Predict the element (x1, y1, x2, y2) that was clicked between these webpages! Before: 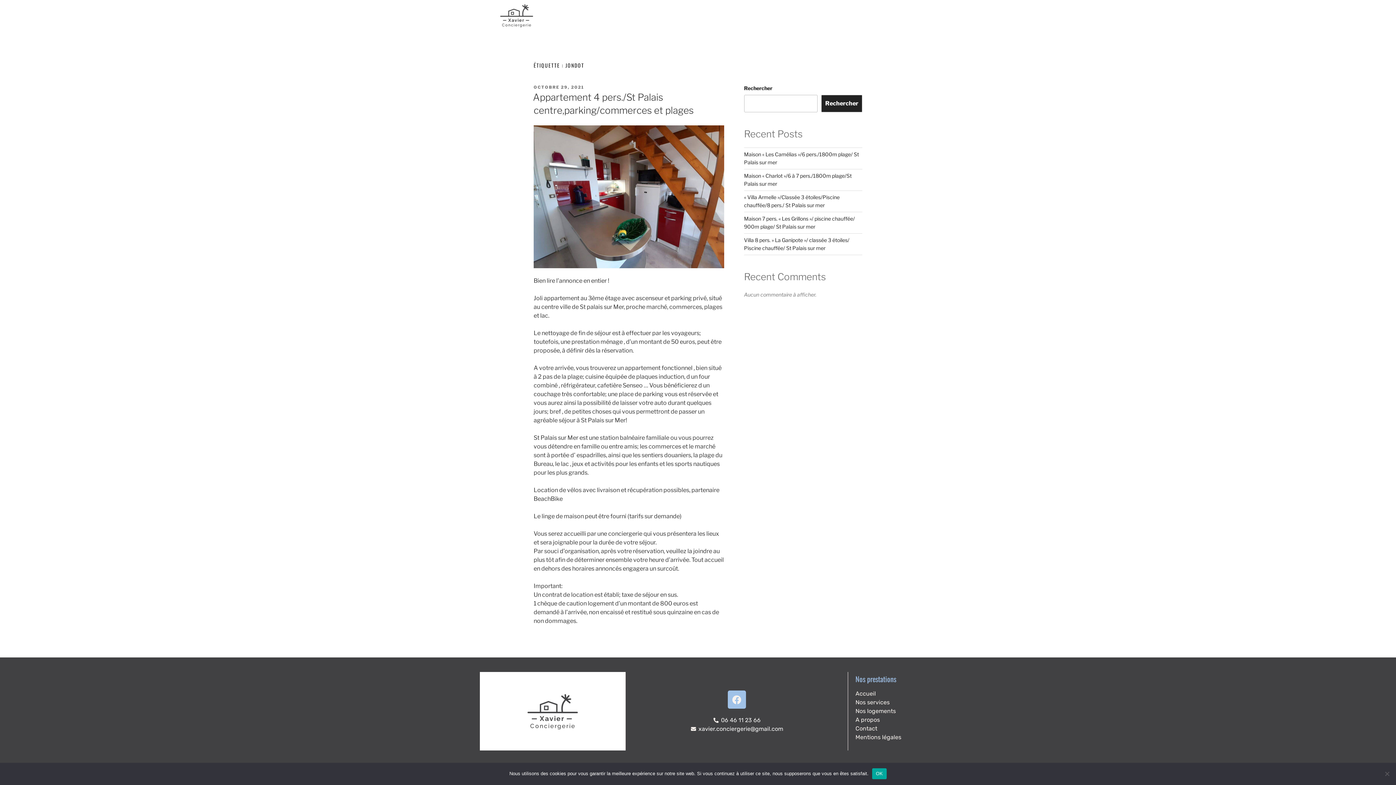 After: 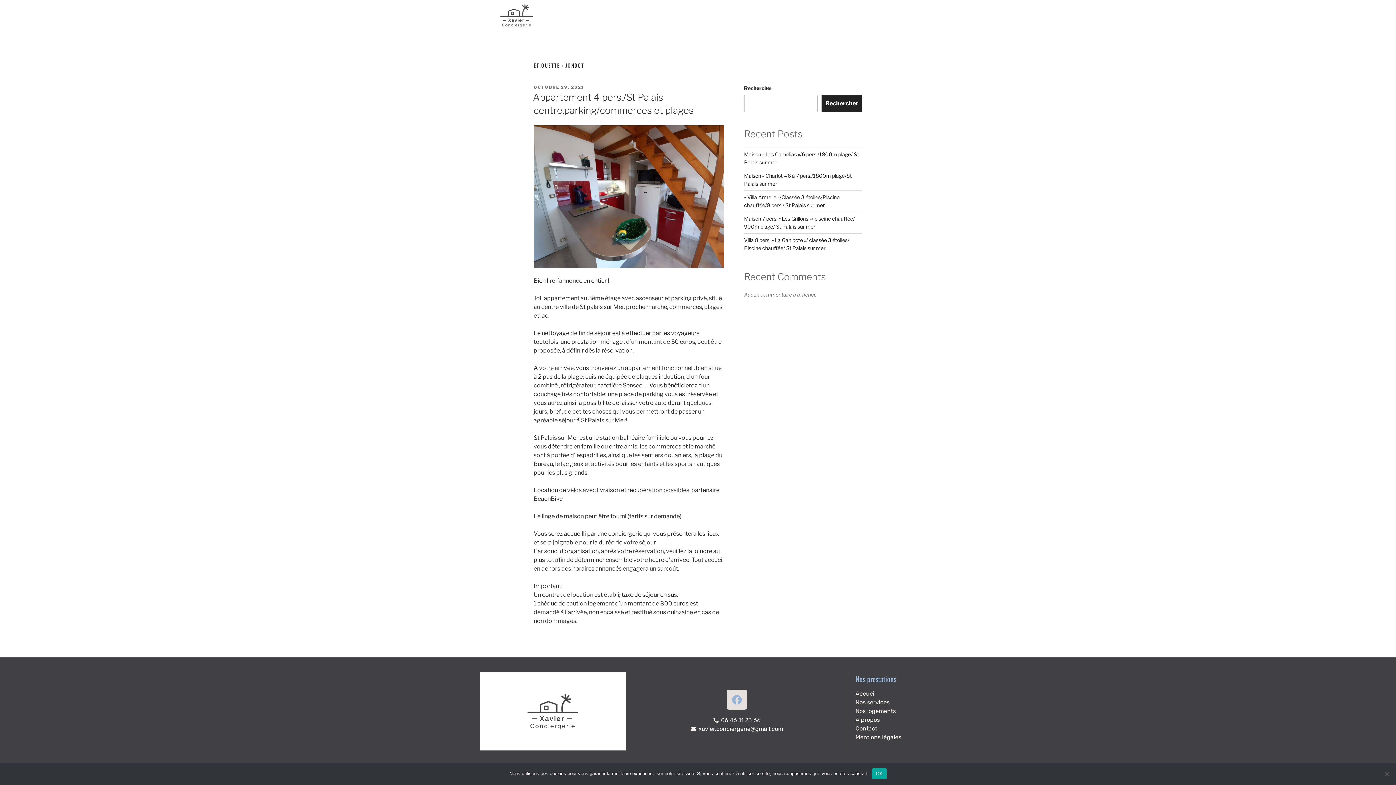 Action: bbox: (727, 691, 746, 709) label: Facebook